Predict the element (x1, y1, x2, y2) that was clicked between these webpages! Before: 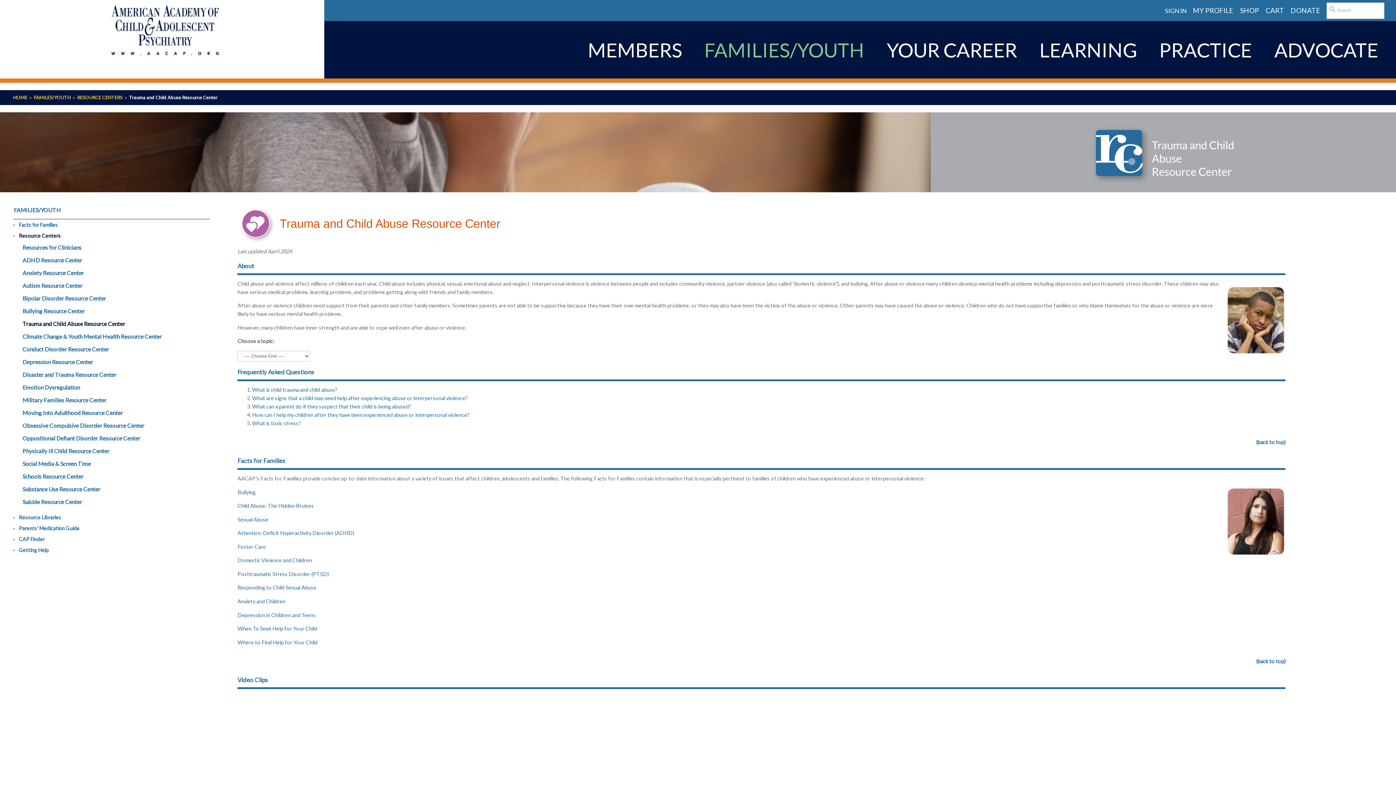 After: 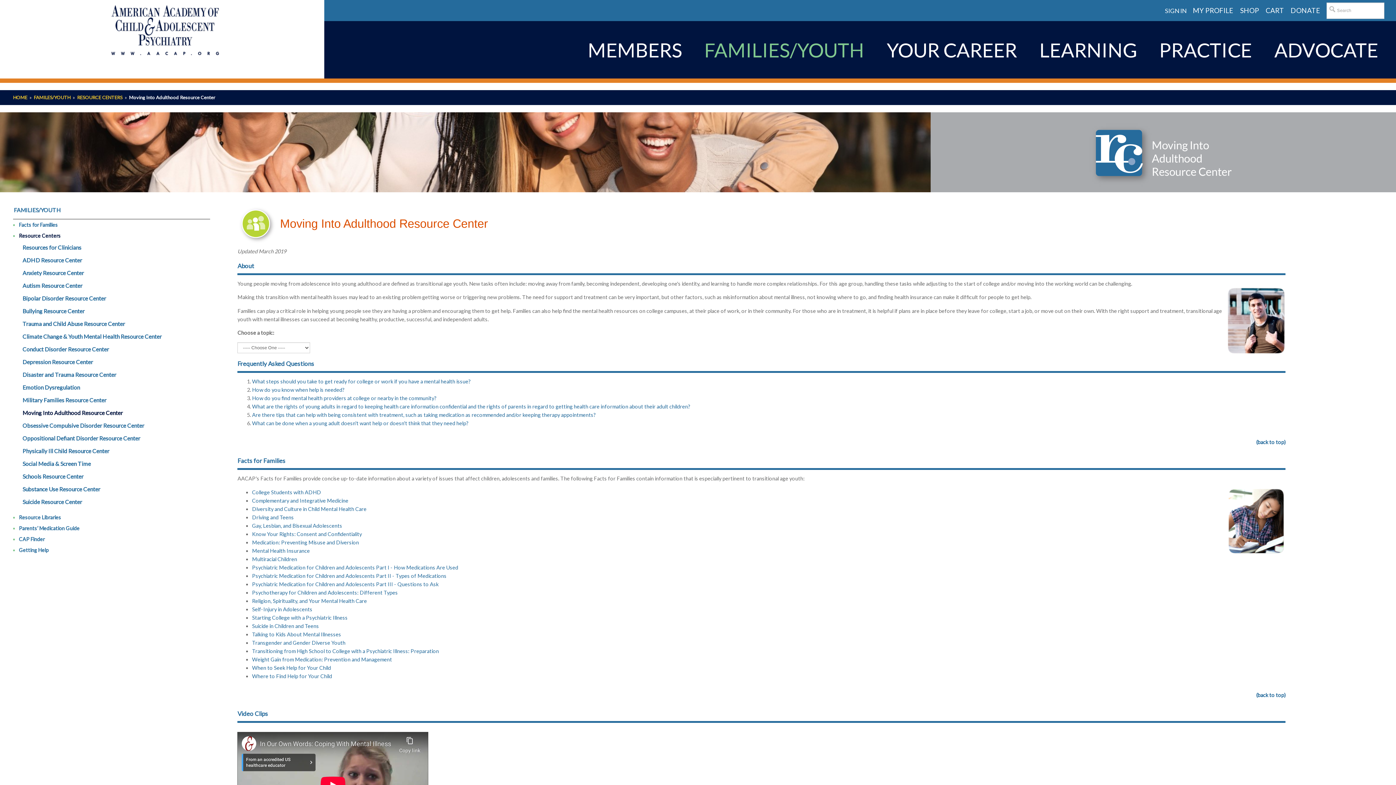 Action: label: Moving Into Adulthood Resource Center bbox: (20, 406, 208, 419)